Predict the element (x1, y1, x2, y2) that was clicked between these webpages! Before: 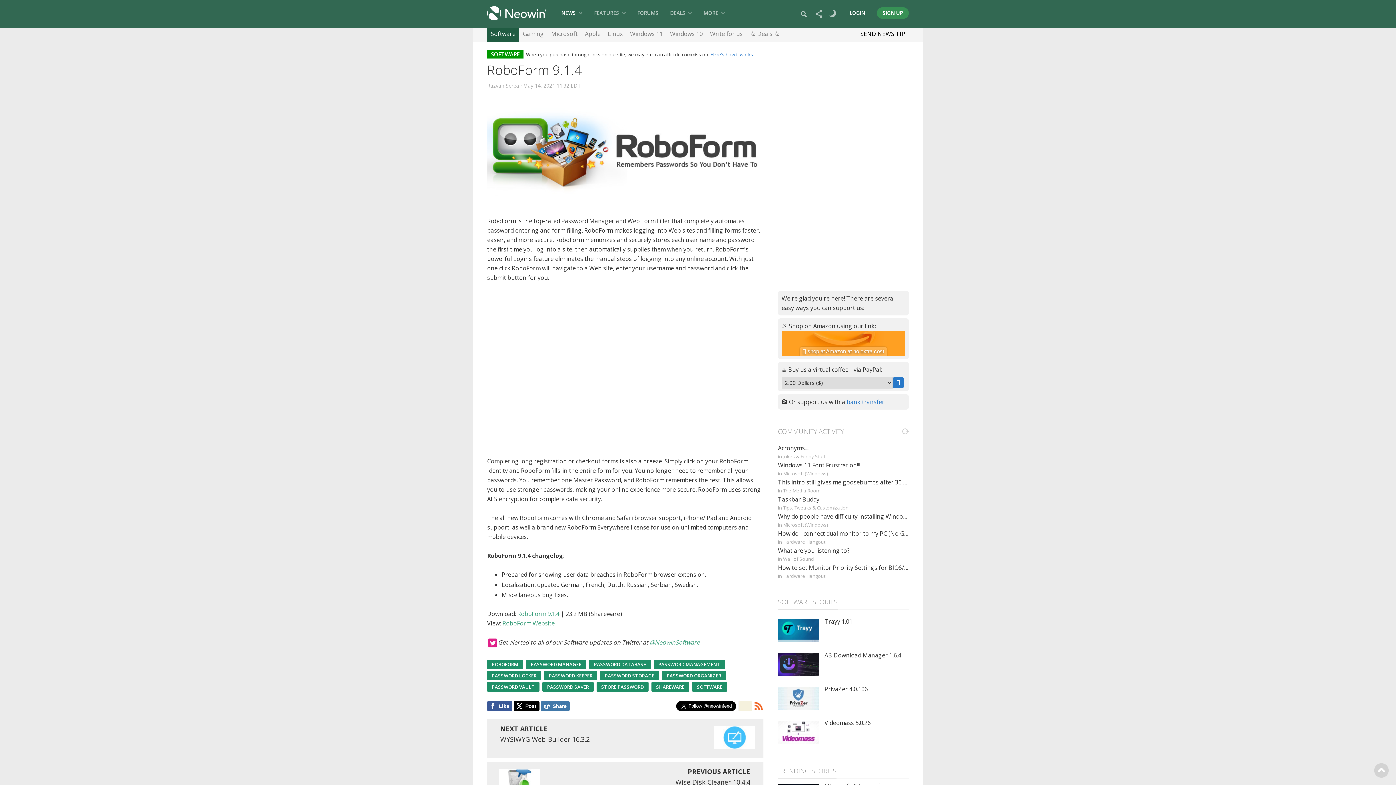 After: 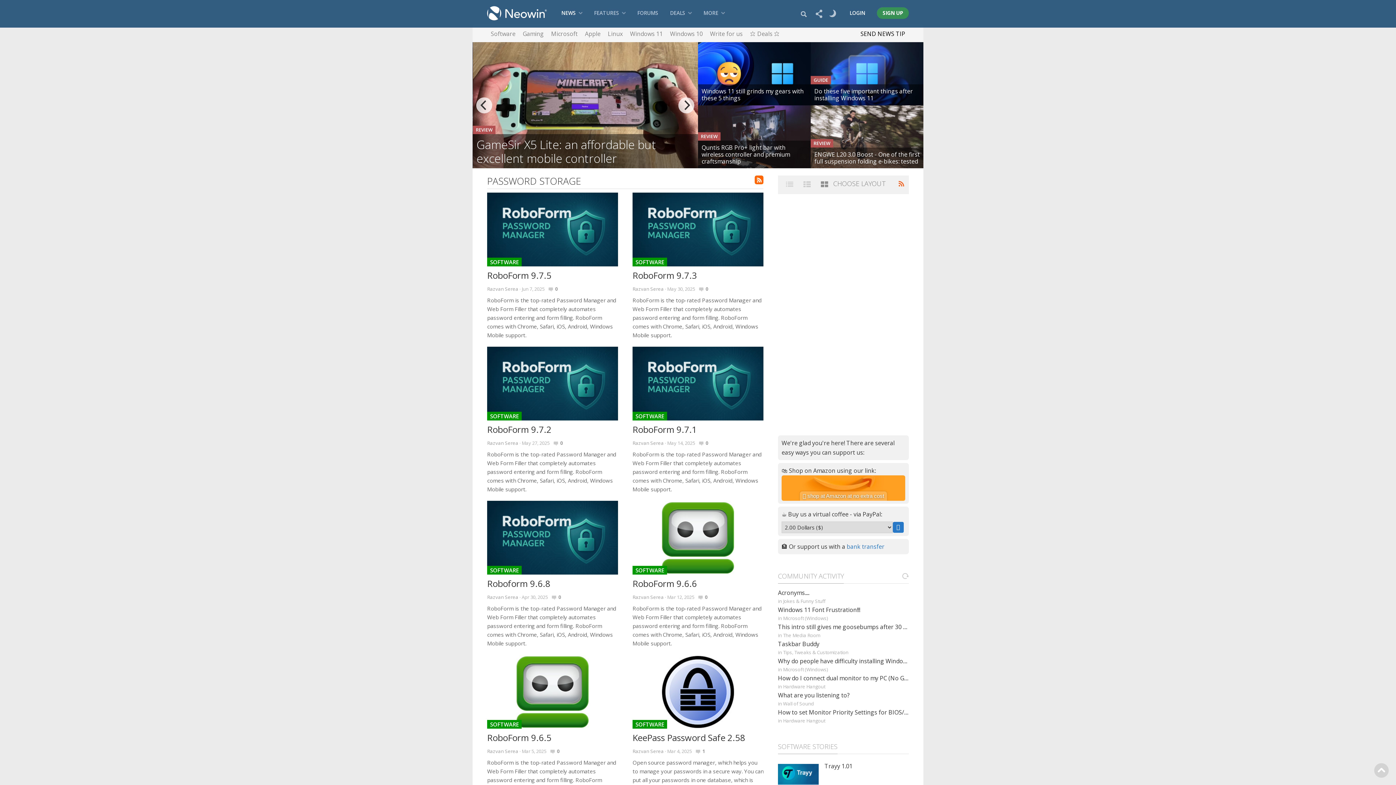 Action: bbox: (600, 671, 659, 680) label: PASSWORD STORAGE